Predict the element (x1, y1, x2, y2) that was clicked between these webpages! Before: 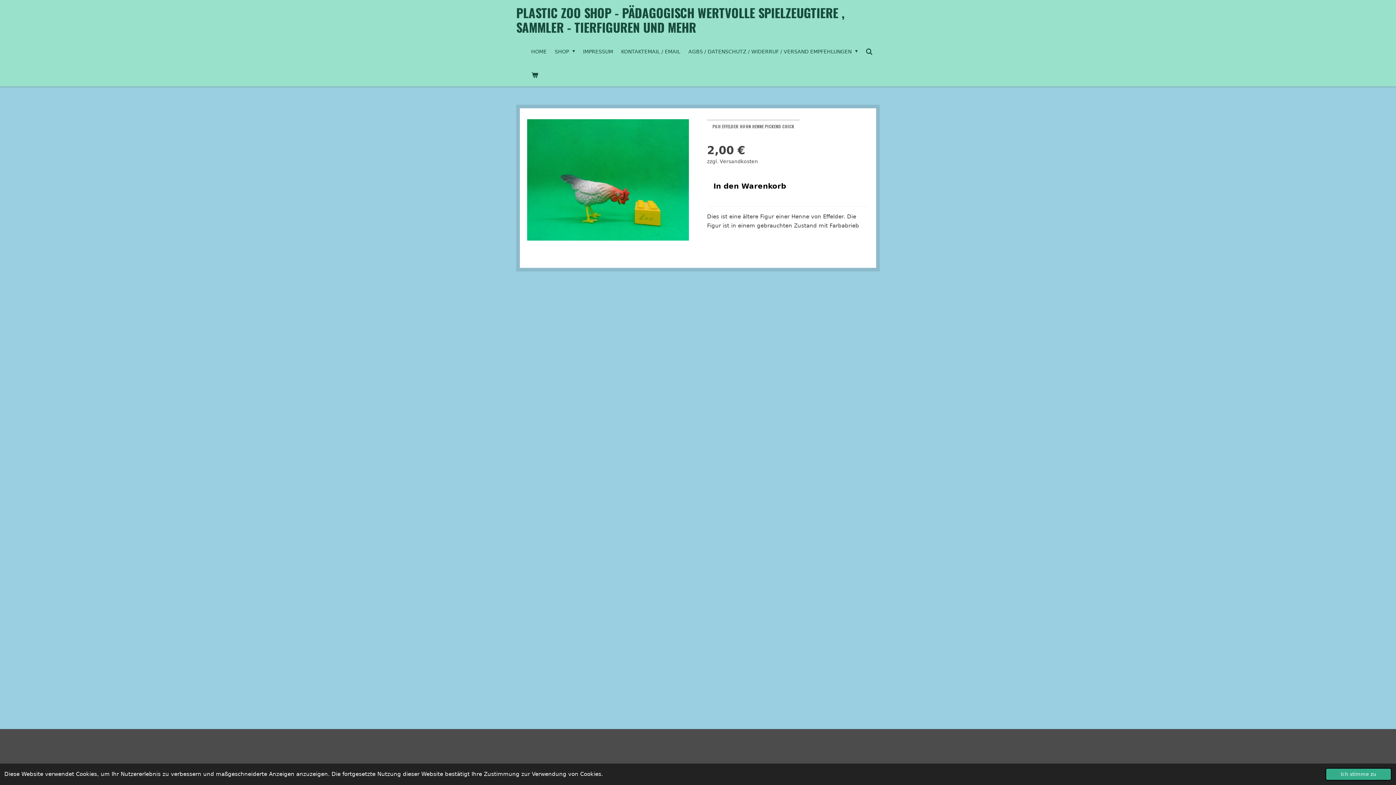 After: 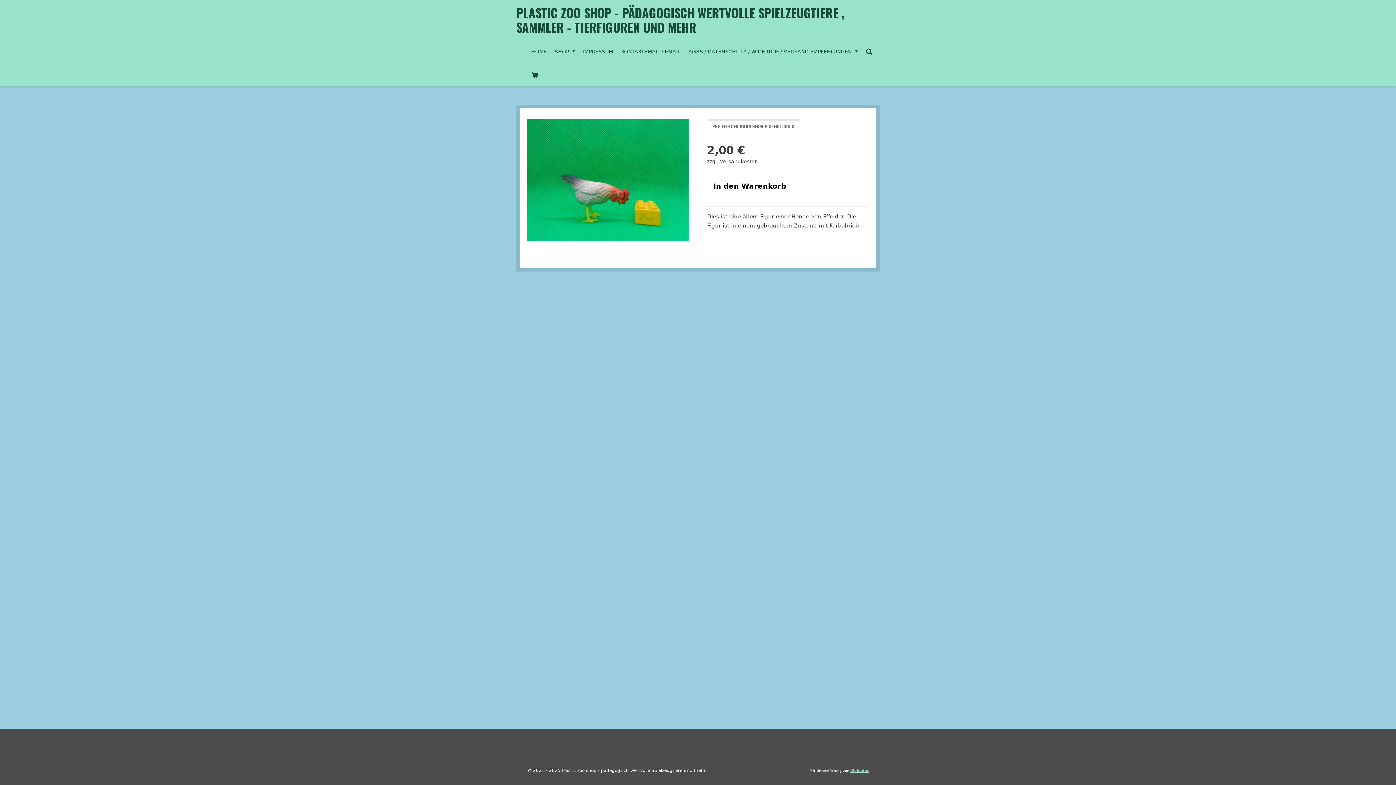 Action: bbox: (1325, 768, 1392, 781) label: dismiss cookie message